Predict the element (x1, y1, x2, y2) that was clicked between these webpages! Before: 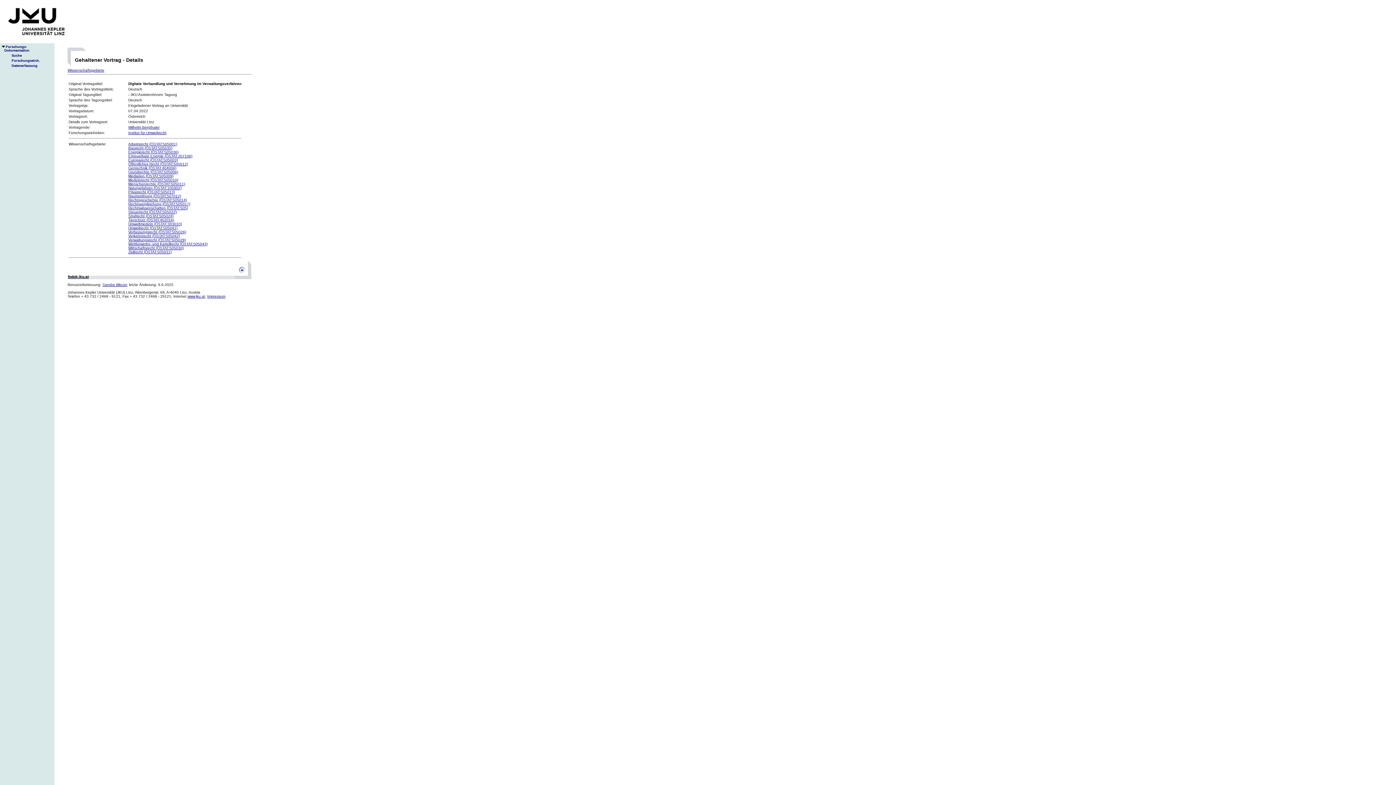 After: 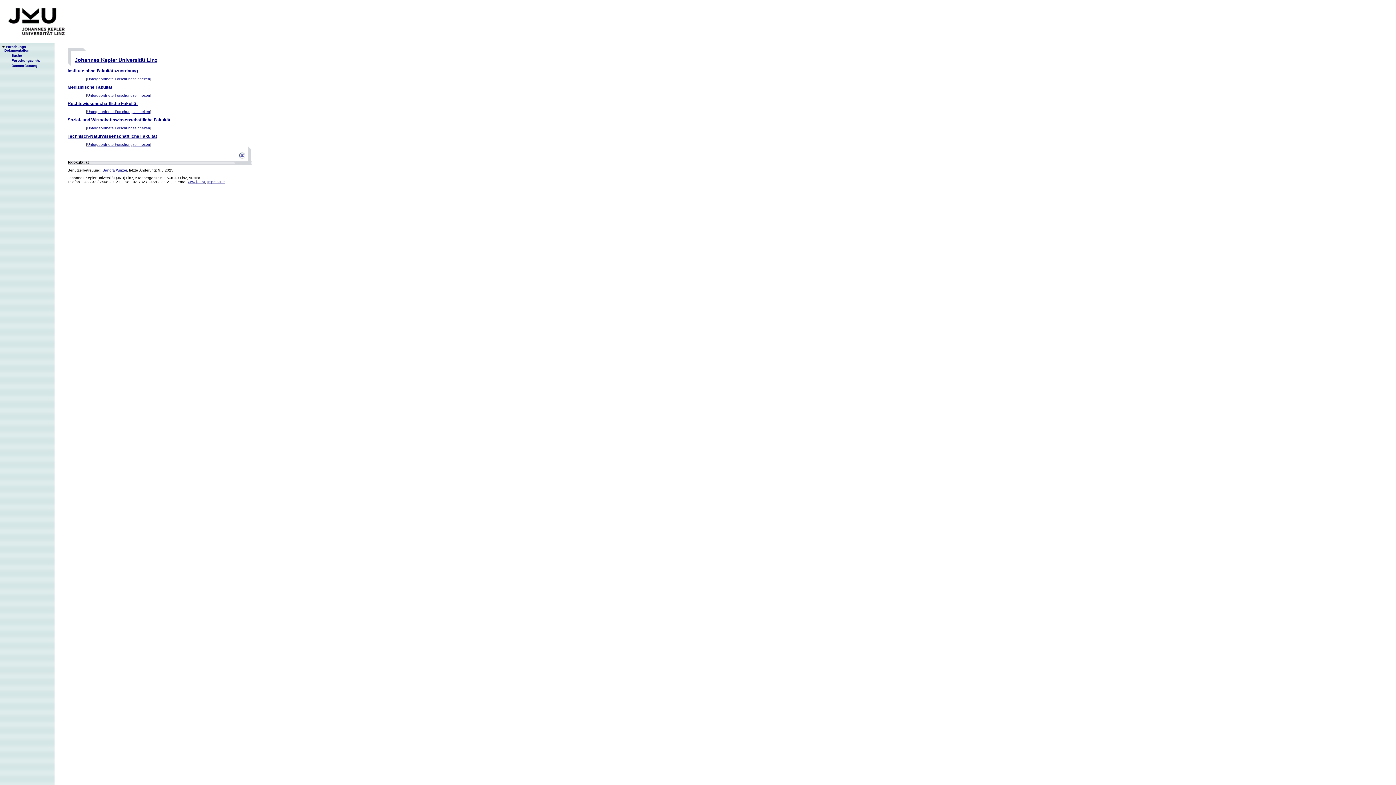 Action: bbox: (5, 58, 40, 62) label: Forschungseinh.